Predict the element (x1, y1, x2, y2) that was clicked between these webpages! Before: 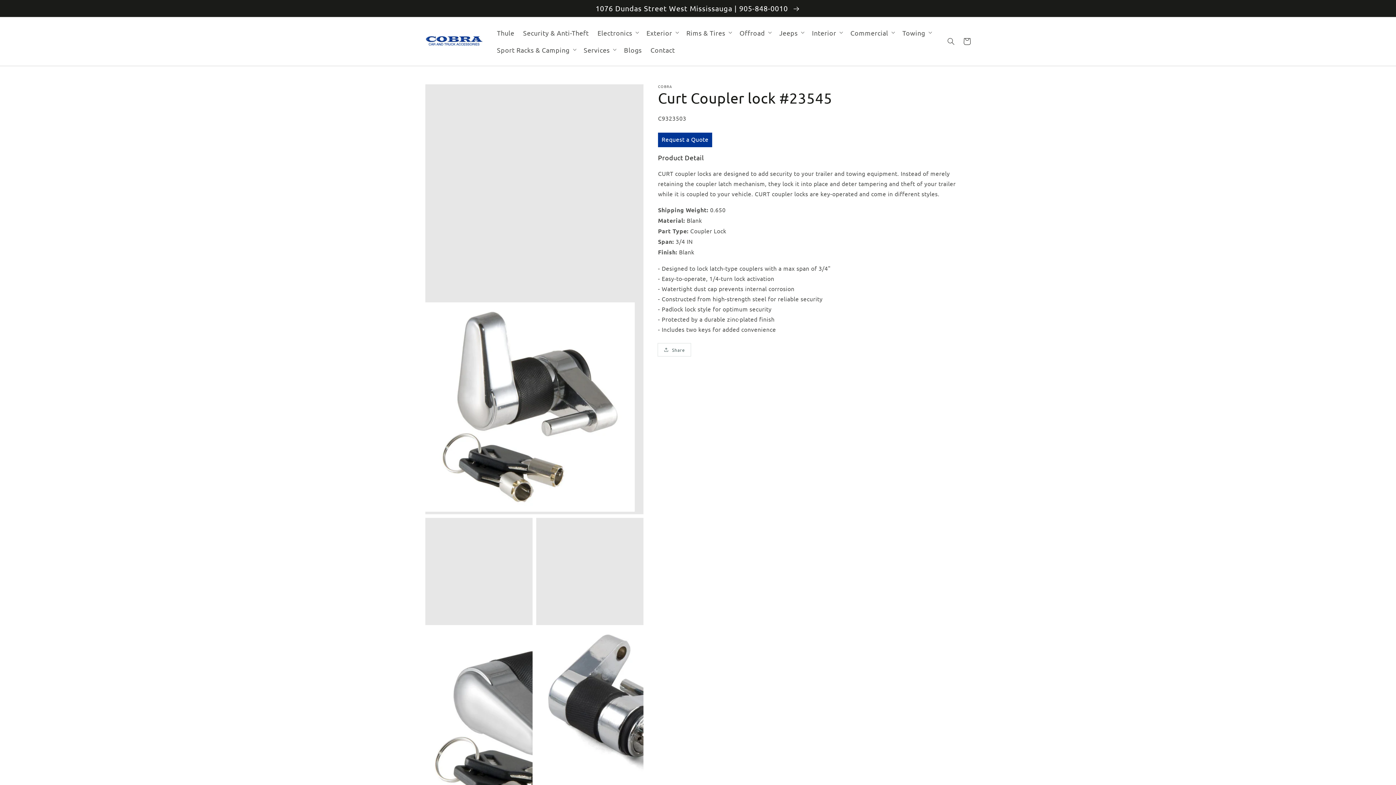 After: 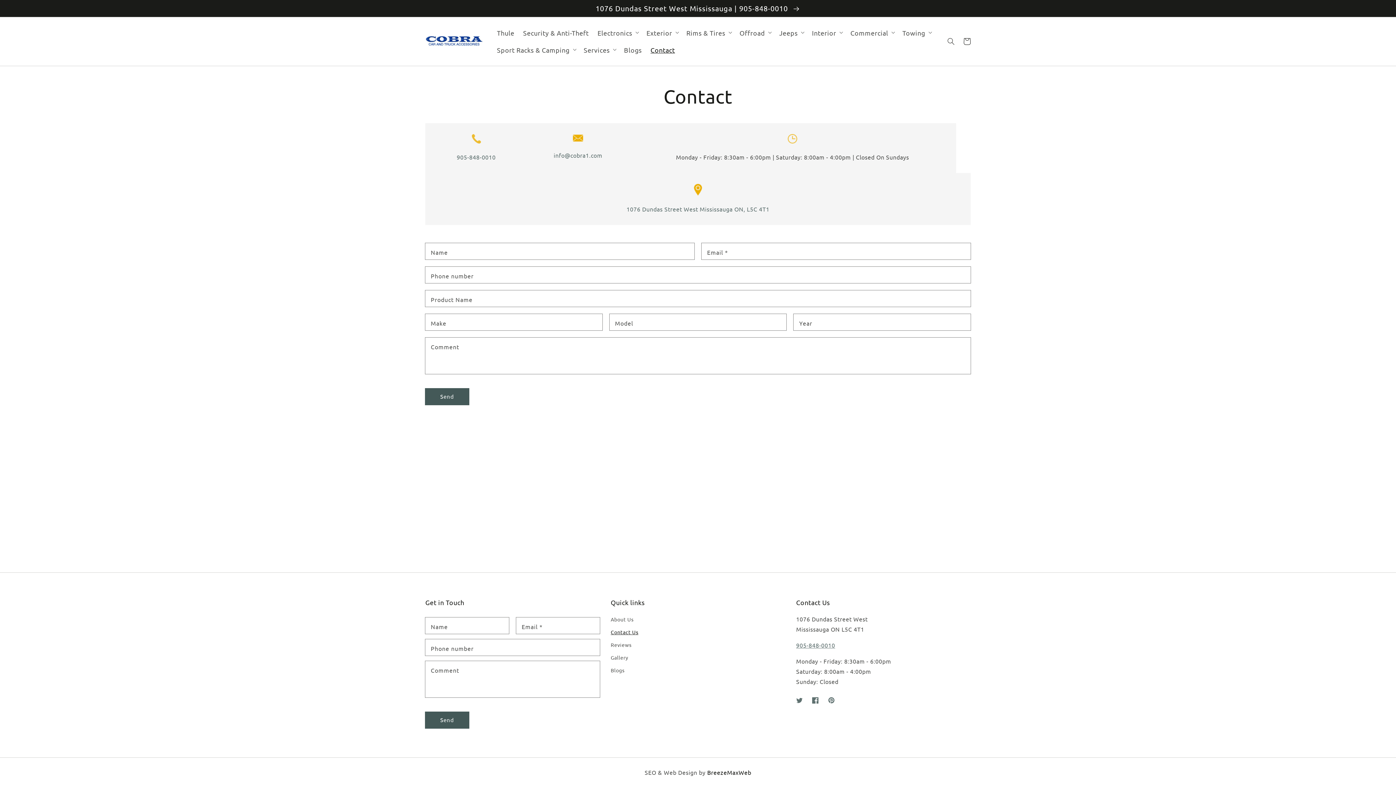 Action: bbox: (646, 41, 679, 58) label: Contact